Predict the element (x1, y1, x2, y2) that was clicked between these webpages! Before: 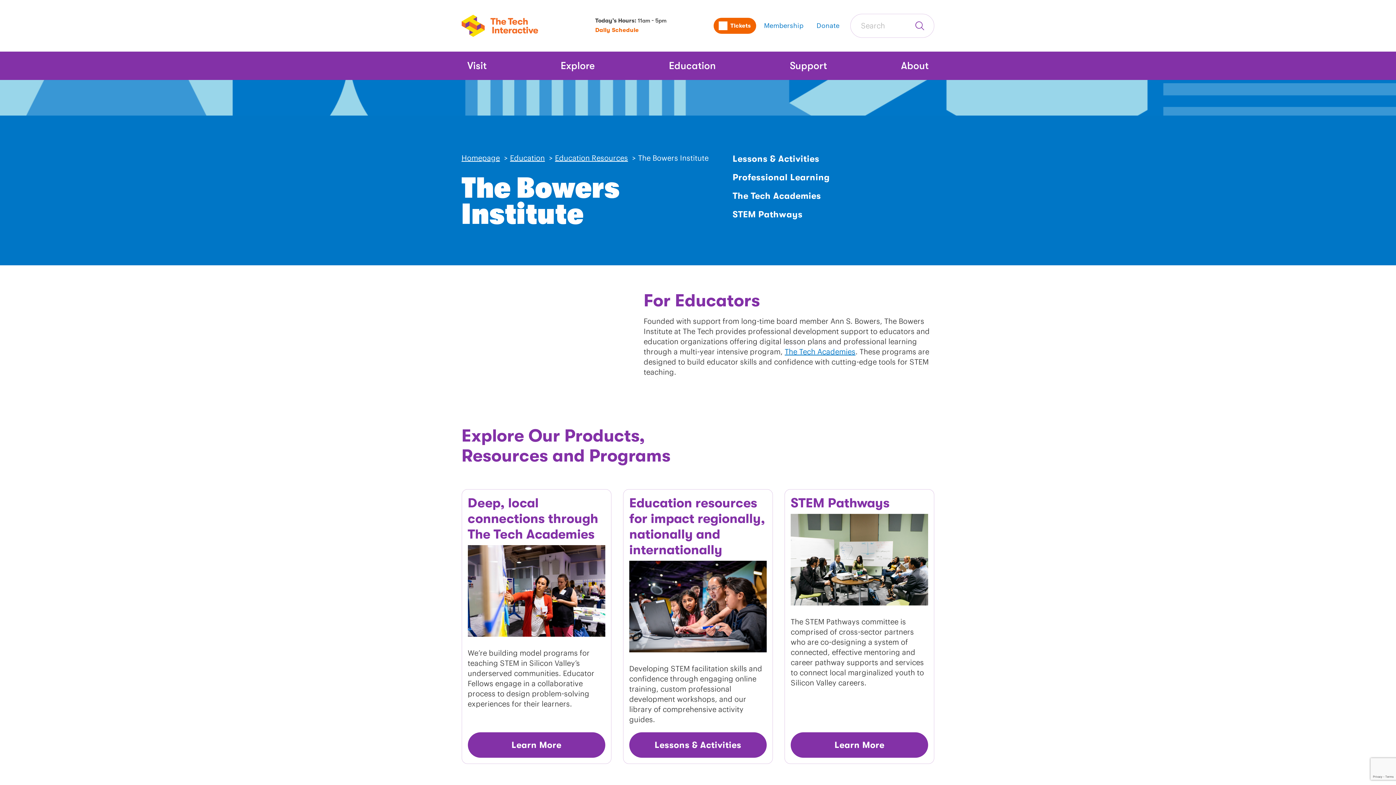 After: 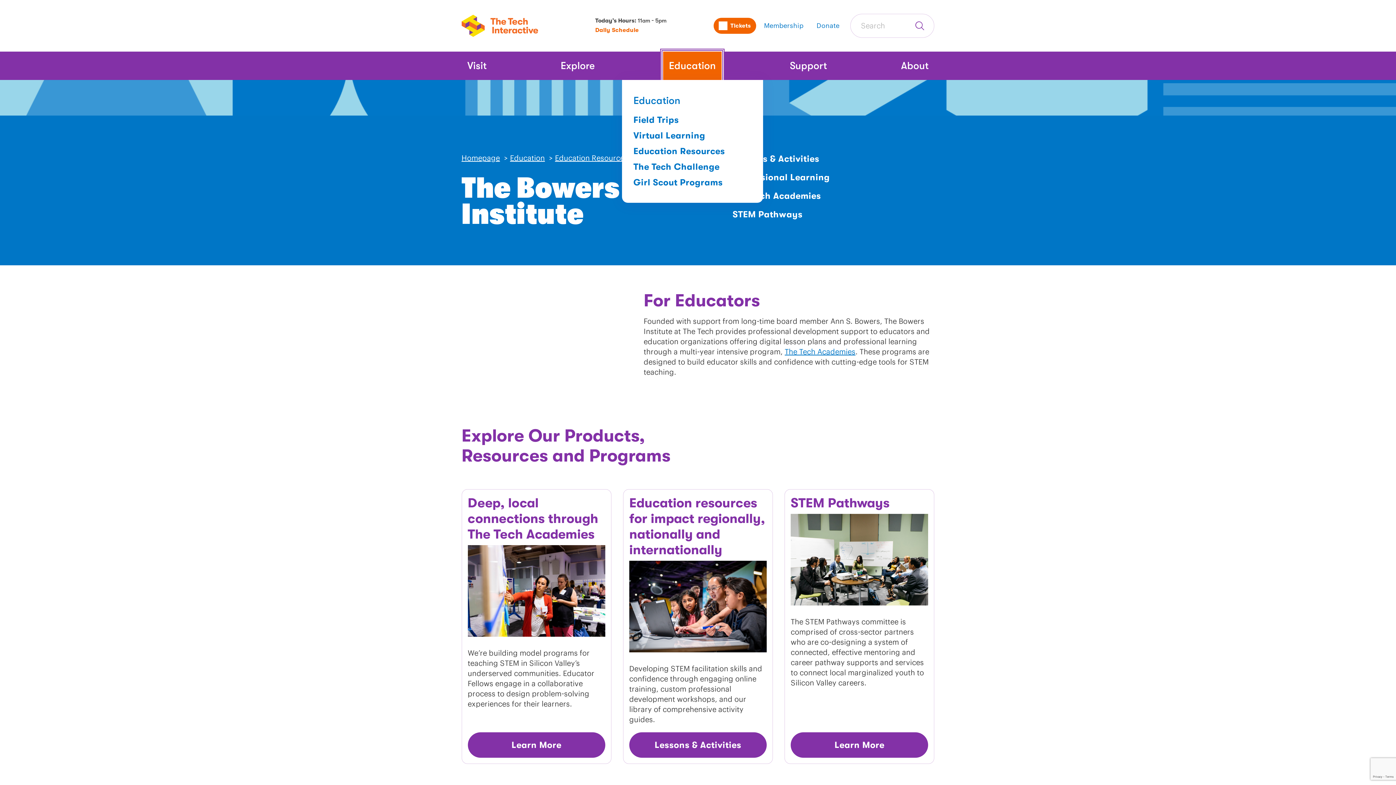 Action: label: Education bbox: (663, 51, 721, 80)